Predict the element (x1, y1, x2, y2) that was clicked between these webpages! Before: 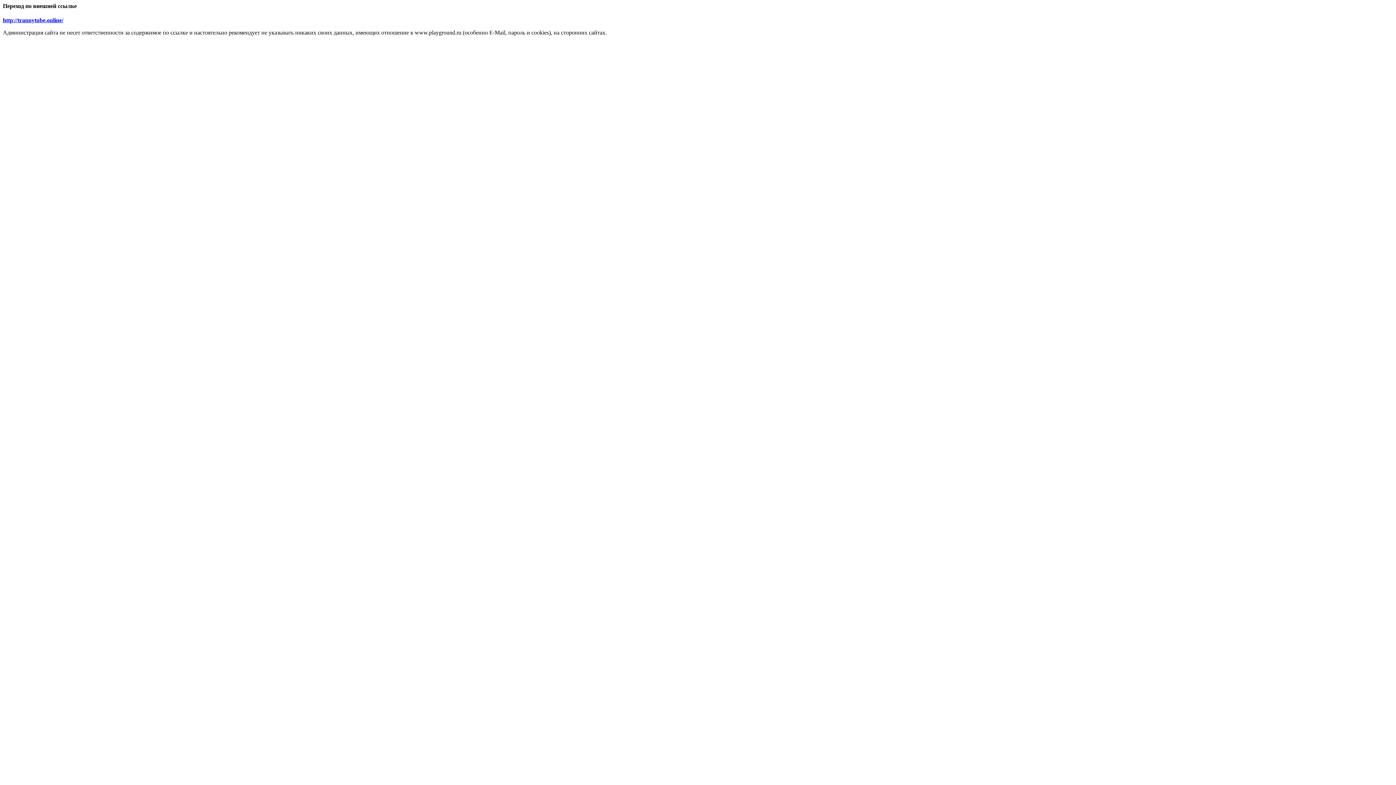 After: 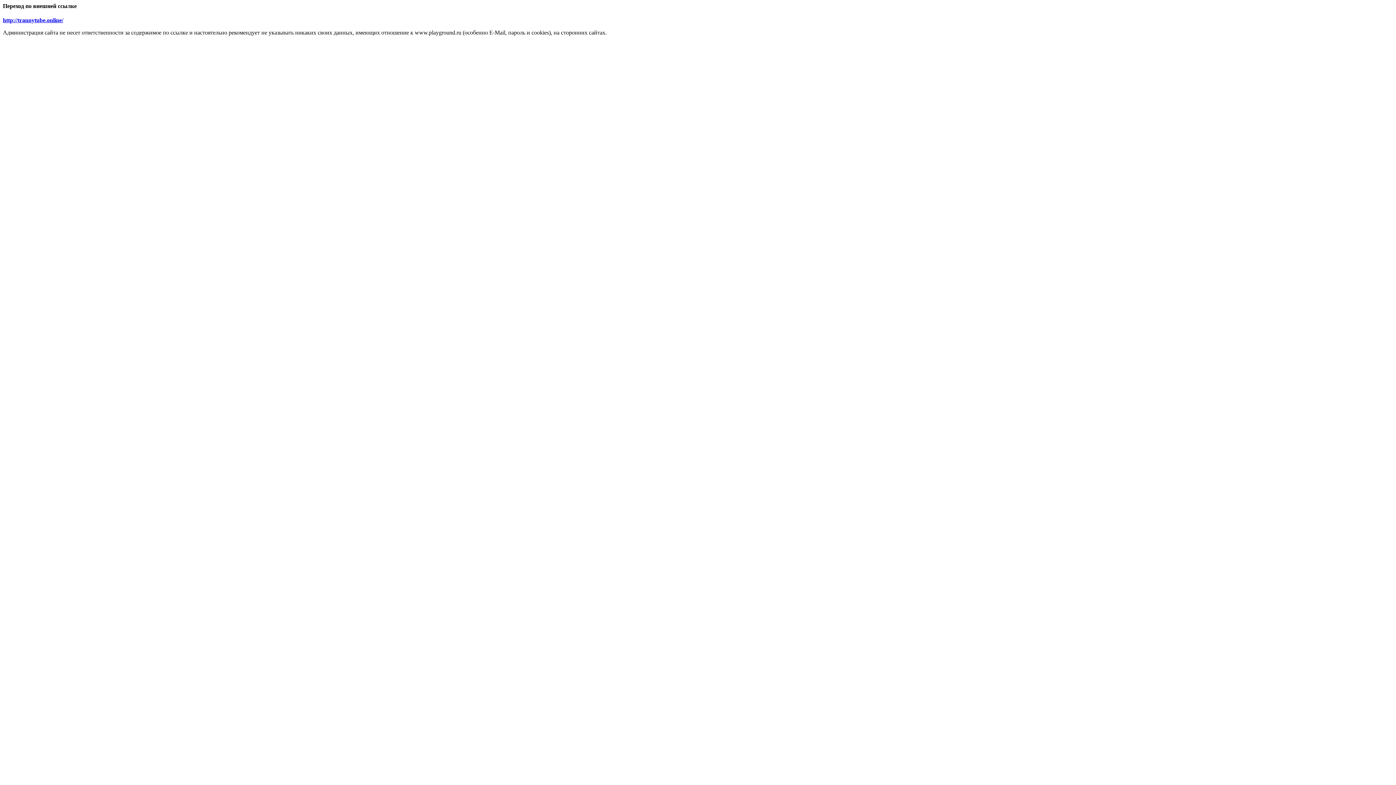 Action: bbox: (2, 17, 63, 23) label: http://trannytube.online/